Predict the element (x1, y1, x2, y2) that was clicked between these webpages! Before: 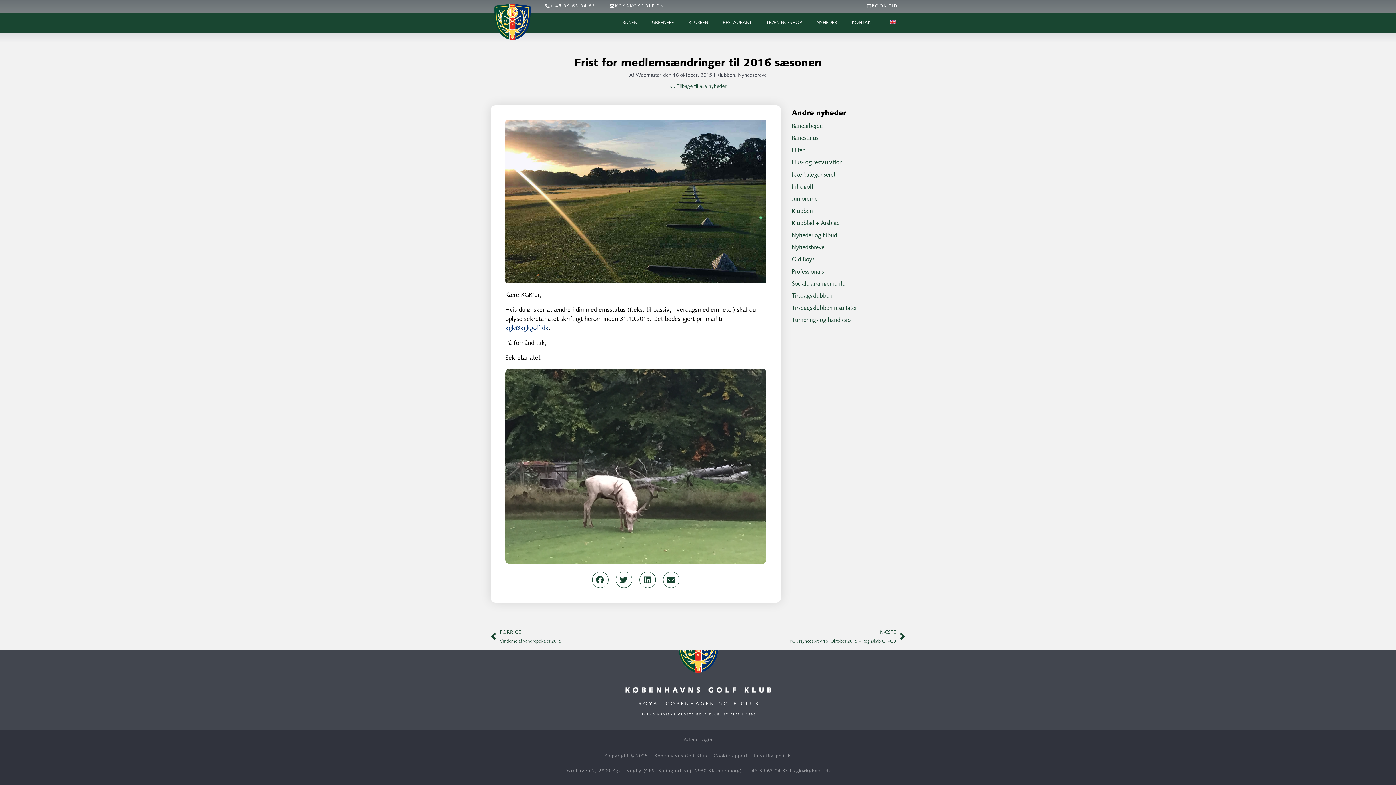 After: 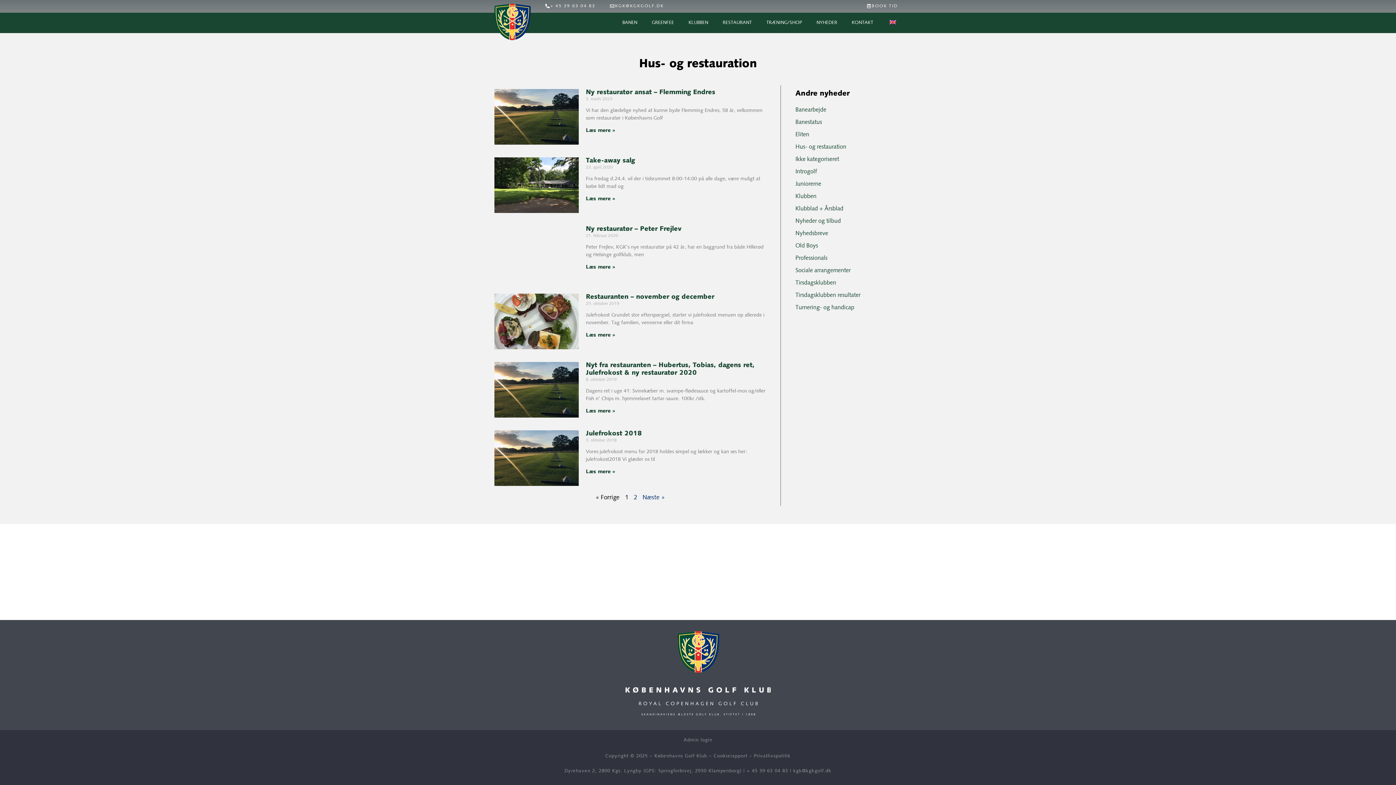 Action: bbox: (792, 160, 842, 165) label: Hus- og restauration